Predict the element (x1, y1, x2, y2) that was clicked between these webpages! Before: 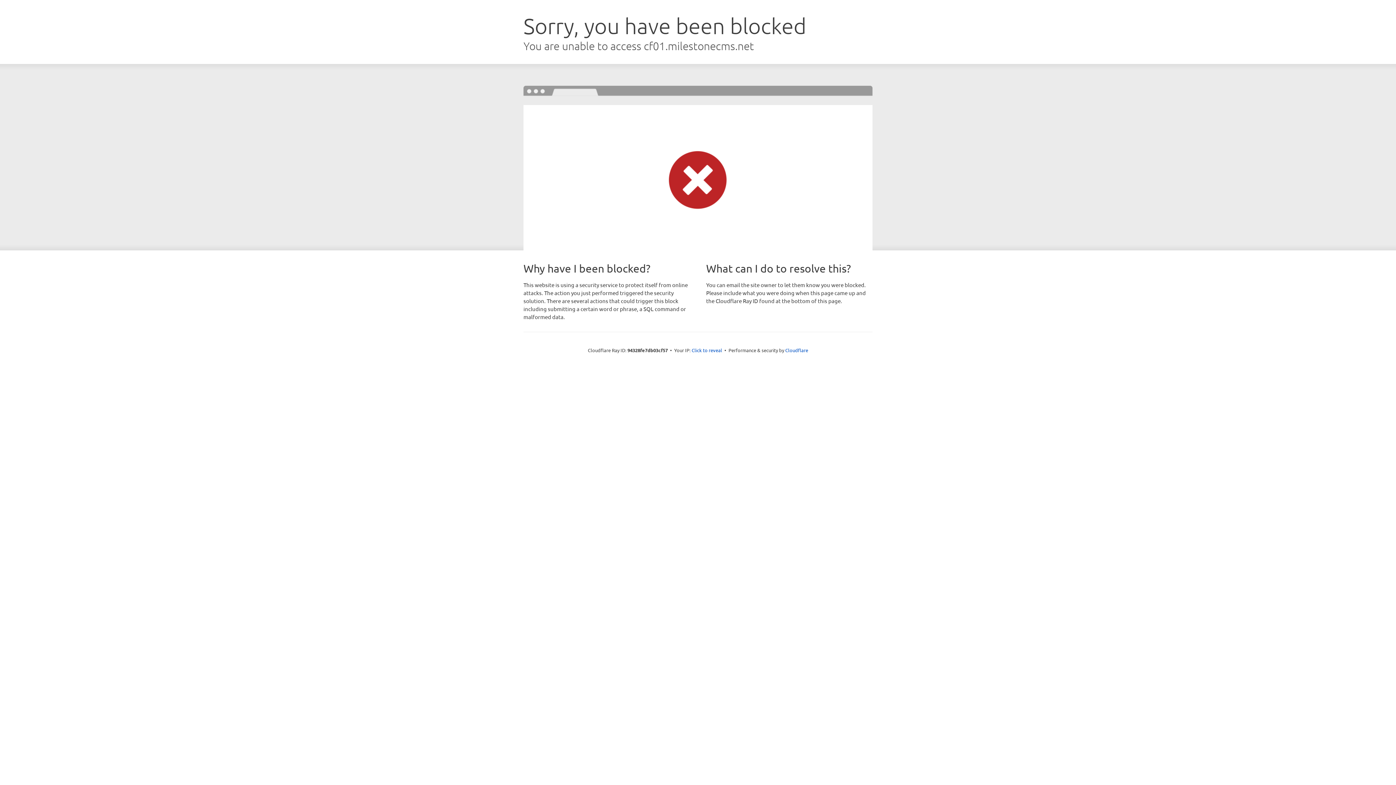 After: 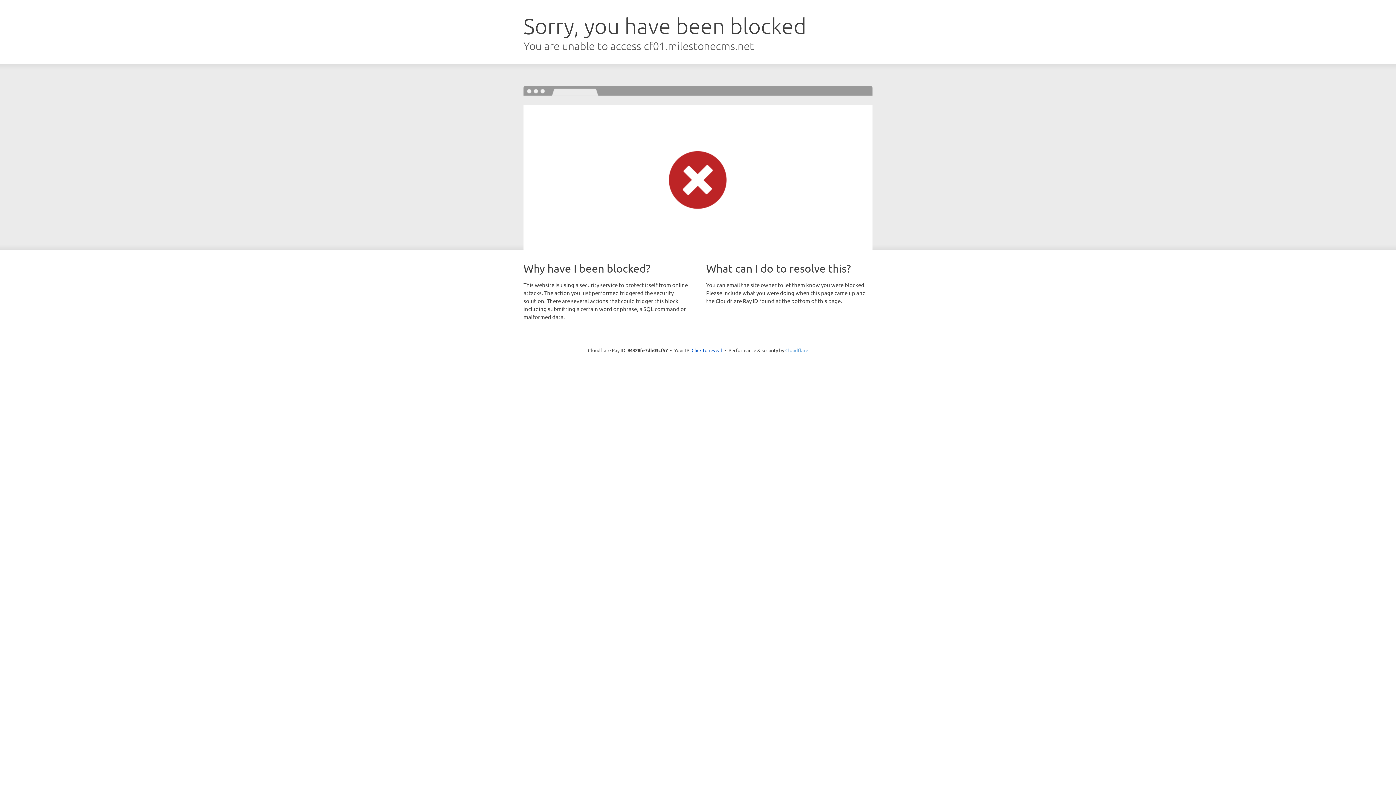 Action: label: Cloudflare bbox: (785, 347, 808, 353)